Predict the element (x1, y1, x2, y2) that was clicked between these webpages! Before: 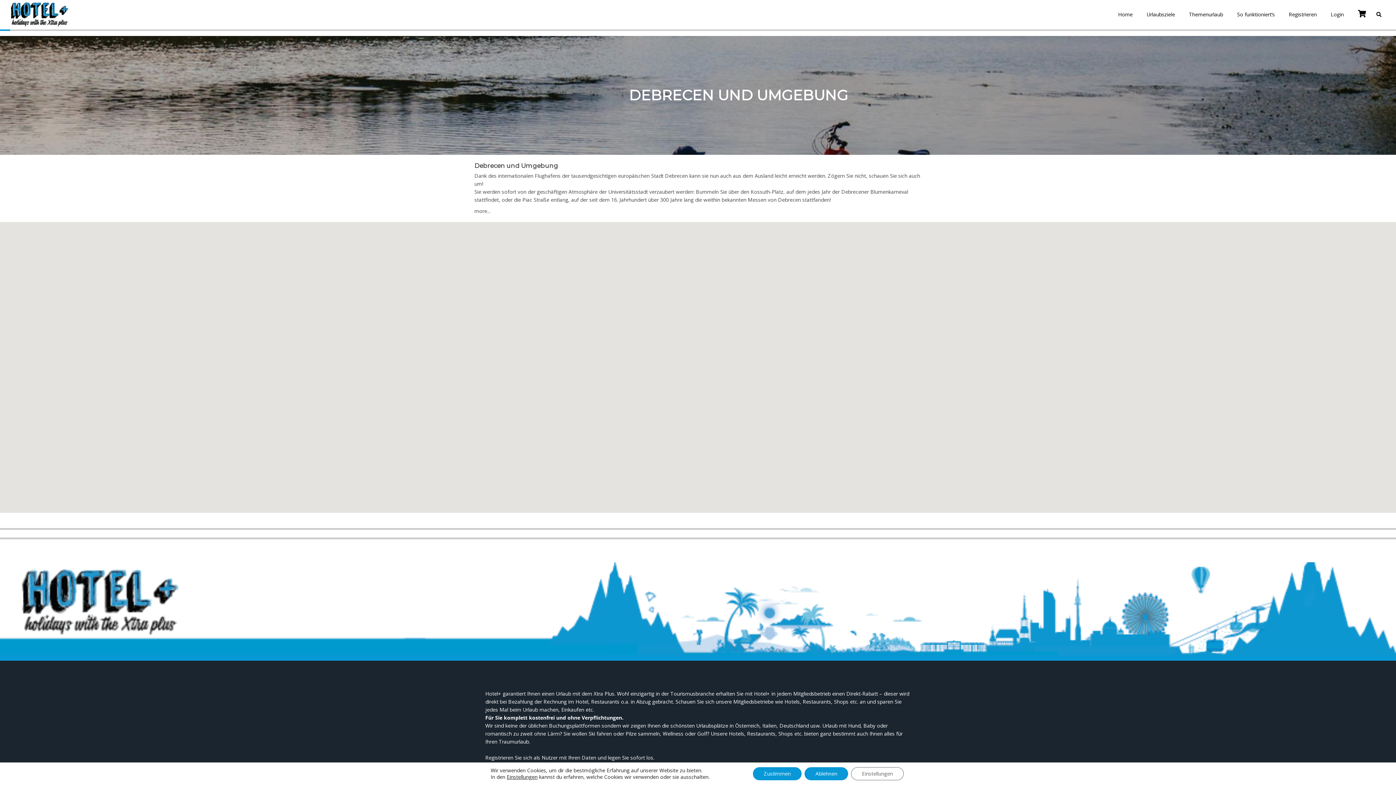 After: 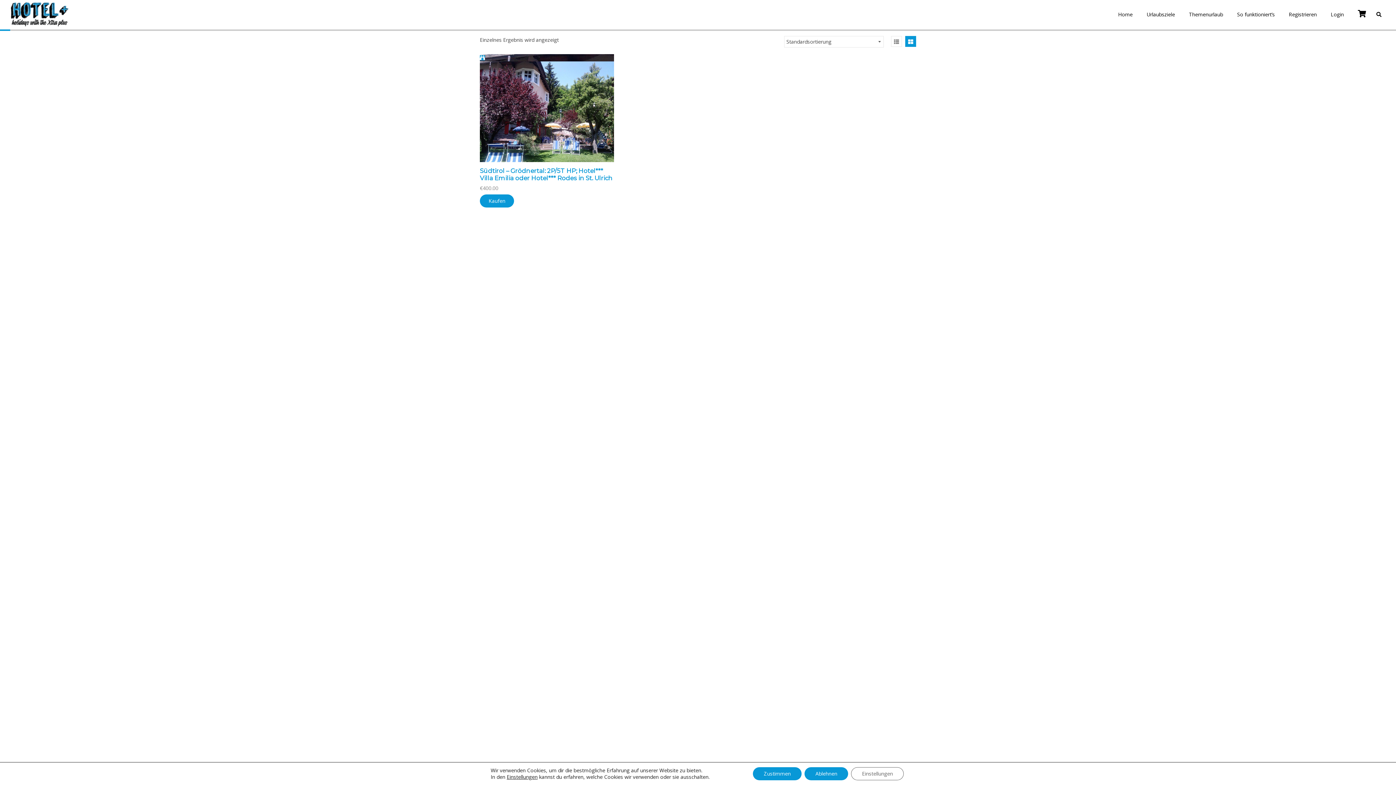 Action: bbox: (1351, 5, 1372, 23)